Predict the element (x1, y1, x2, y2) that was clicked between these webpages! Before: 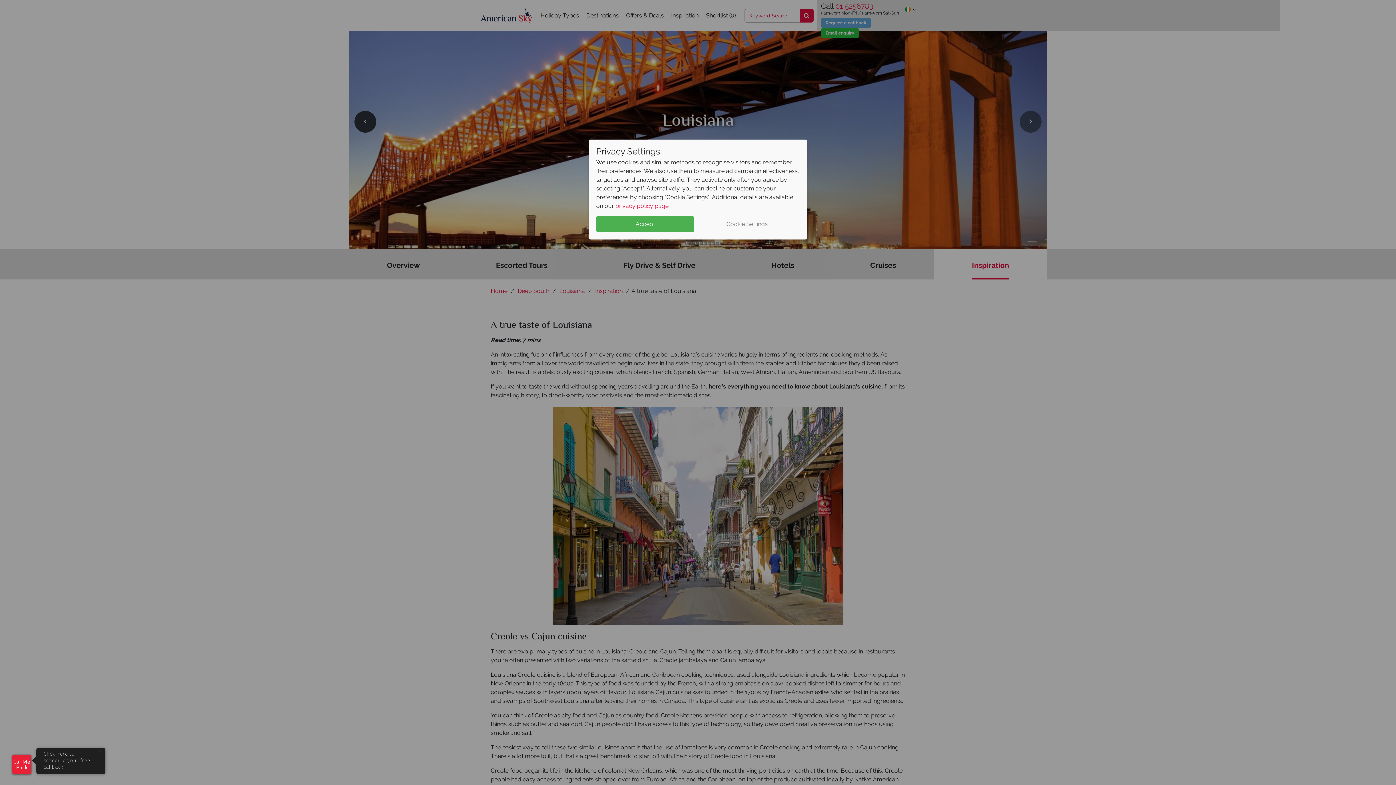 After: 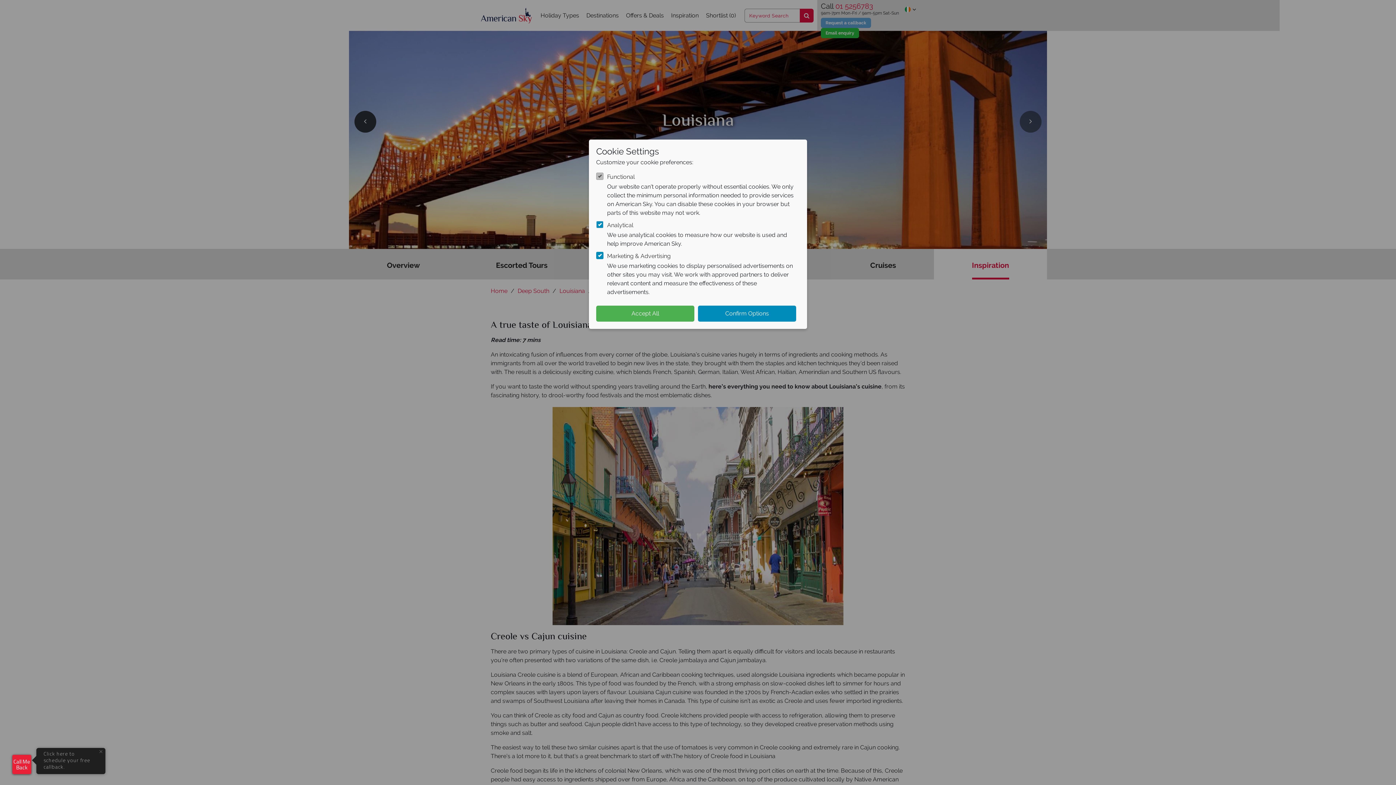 Action: bbox: (698, 216, 796, 232) label: Cookie Settings